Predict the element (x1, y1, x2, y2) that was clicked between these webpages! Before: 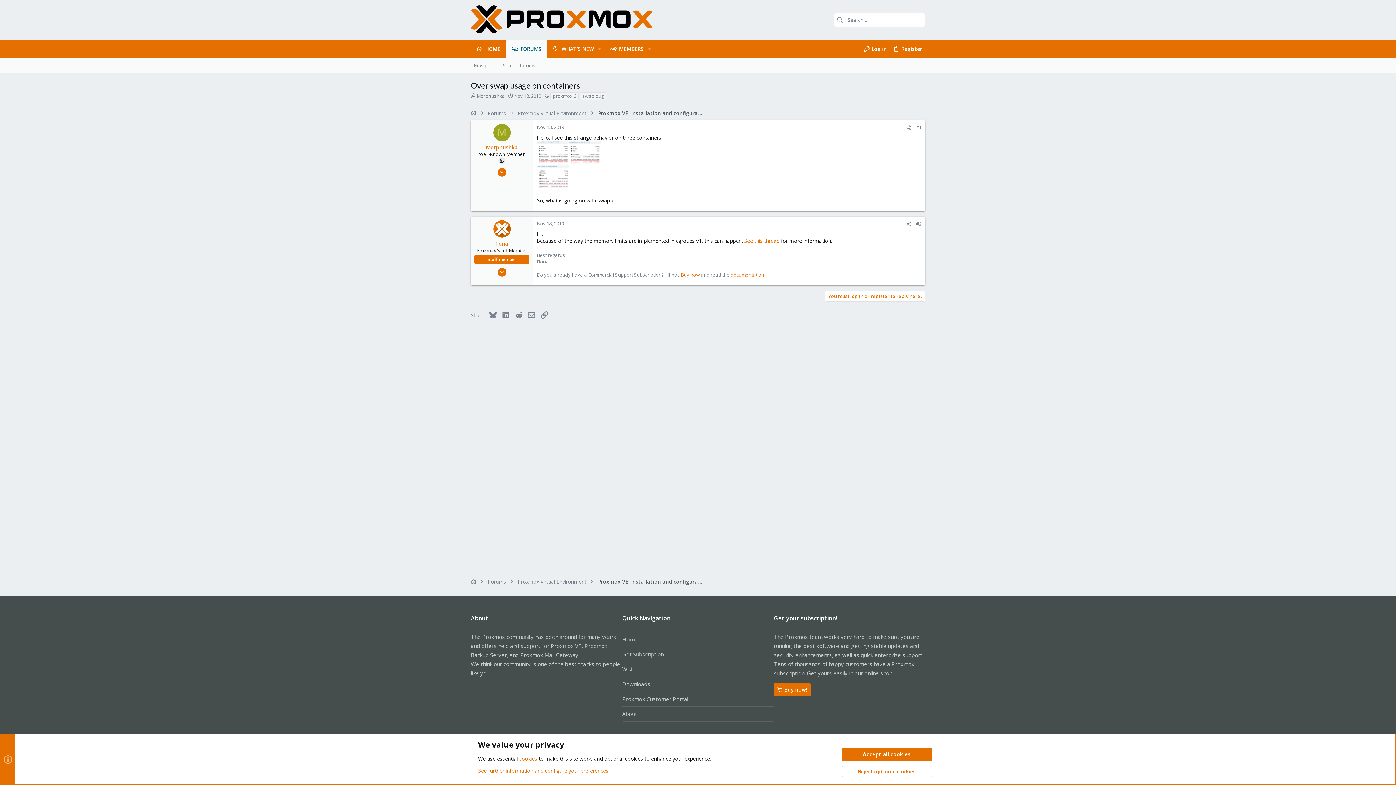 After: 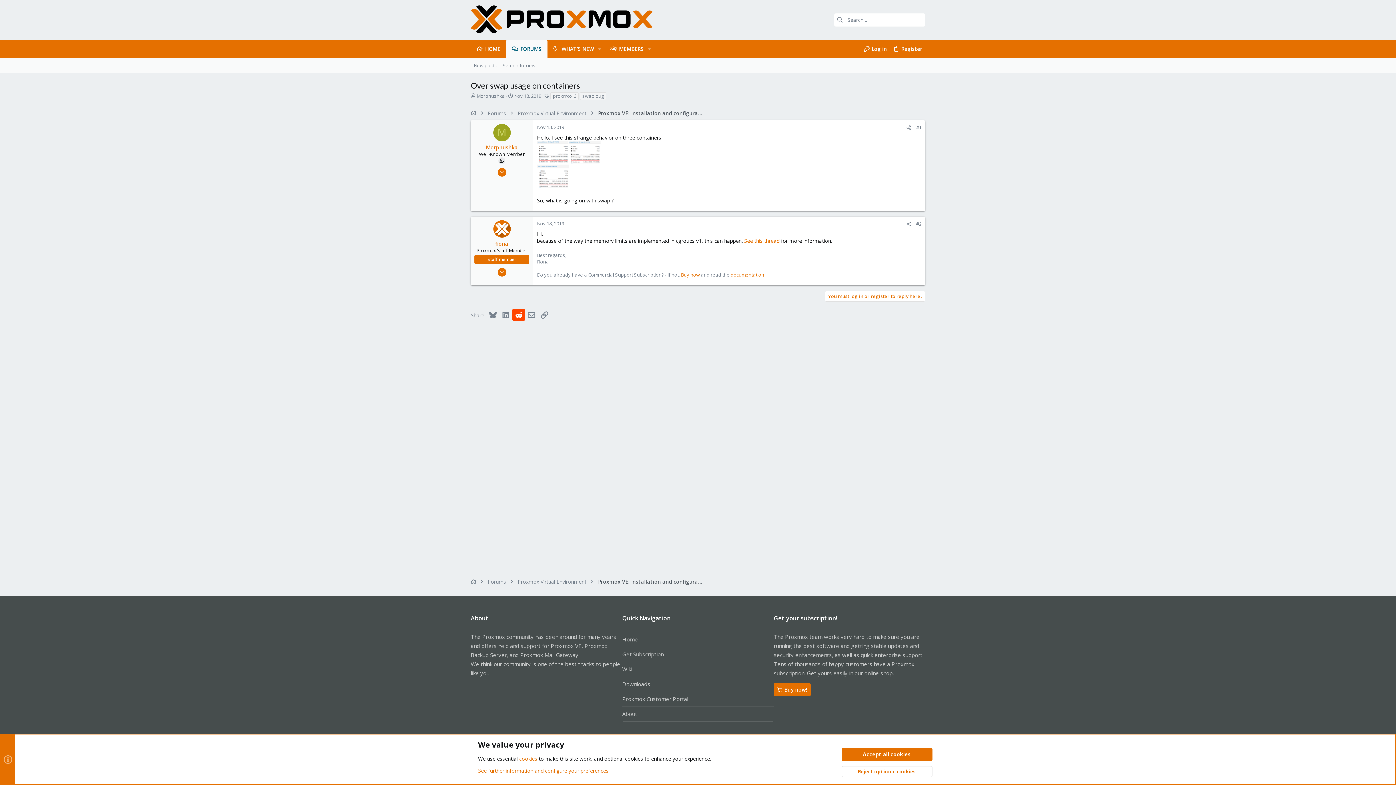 Action: bbox: (512, 308, 525, 321) label: Reddit